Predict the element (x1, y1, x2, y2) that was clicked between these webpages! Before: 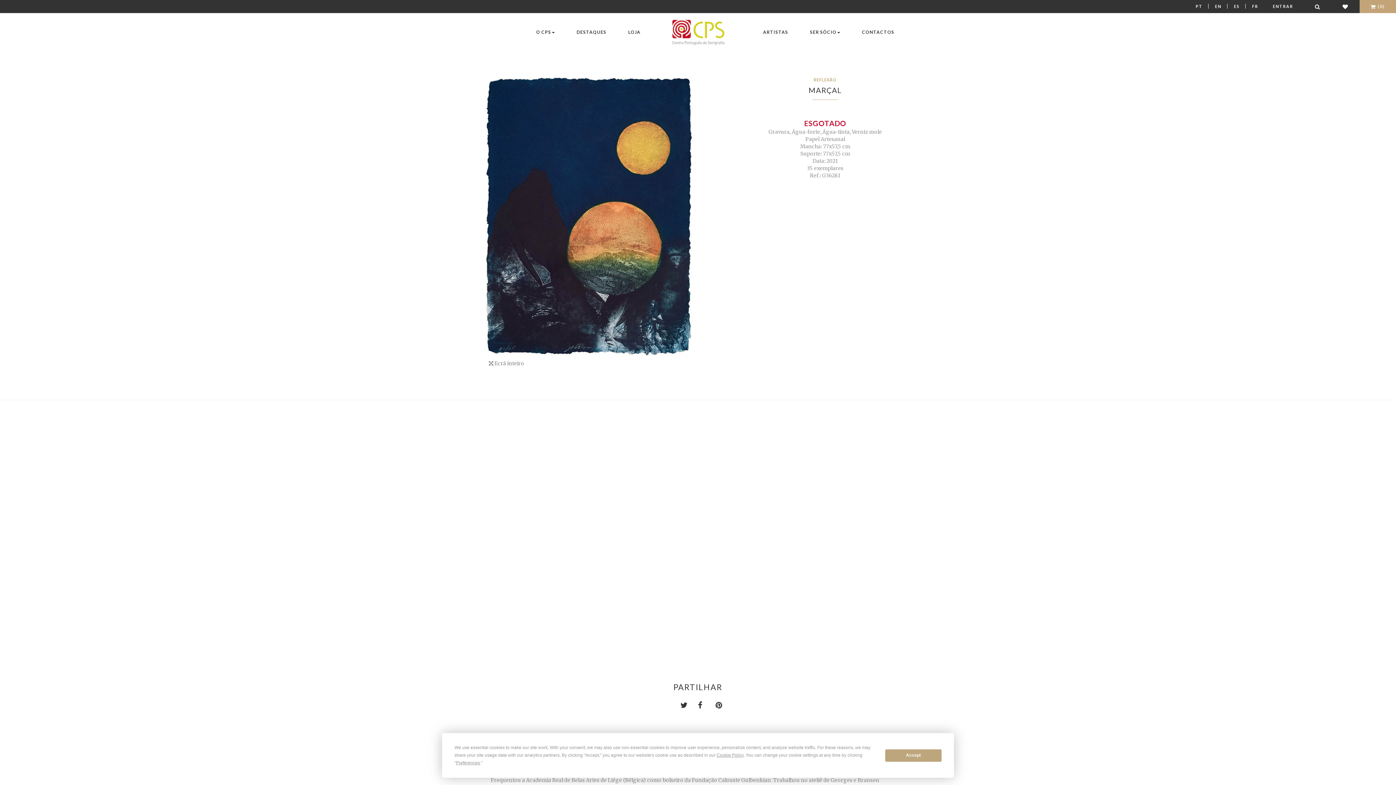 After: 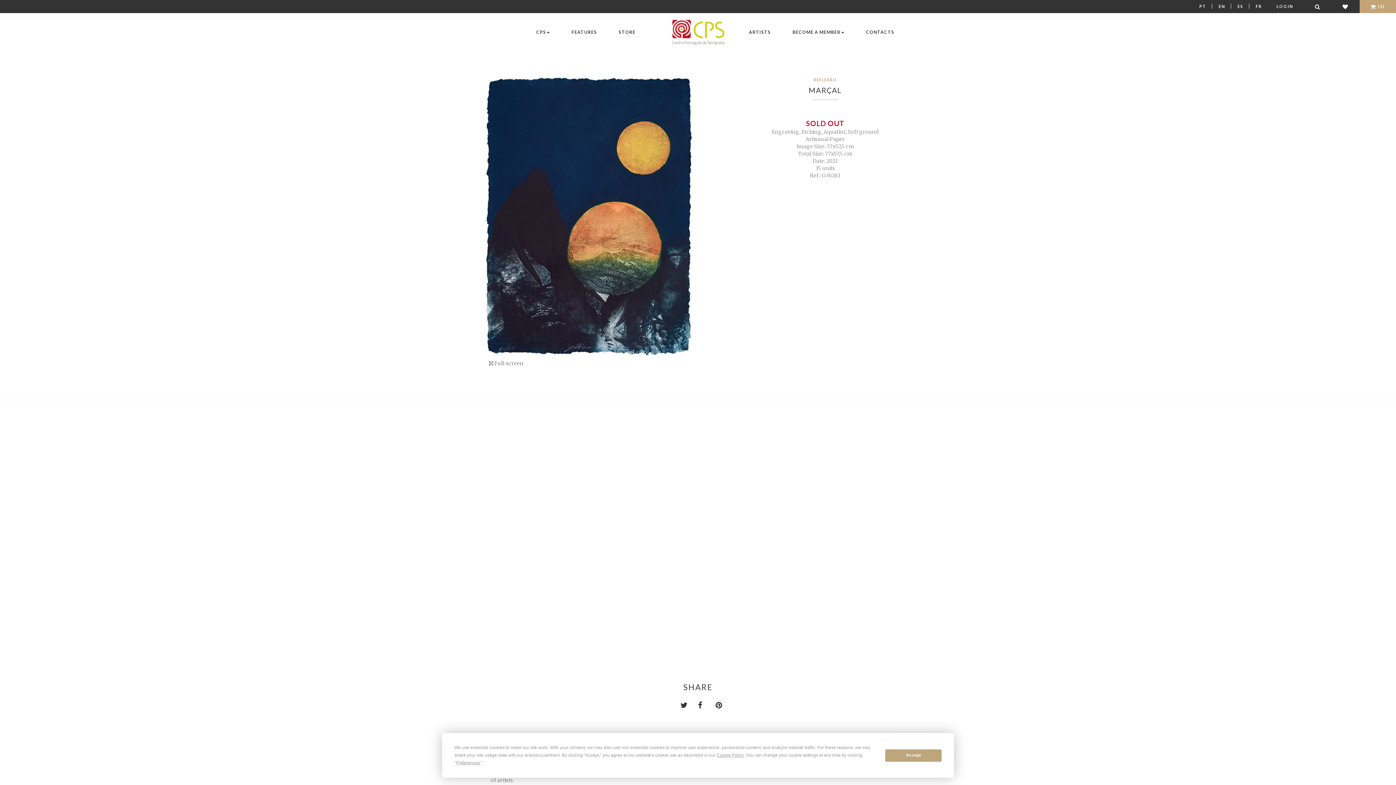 Action: label: EN bbox: (1211, 0, 1225, 13)